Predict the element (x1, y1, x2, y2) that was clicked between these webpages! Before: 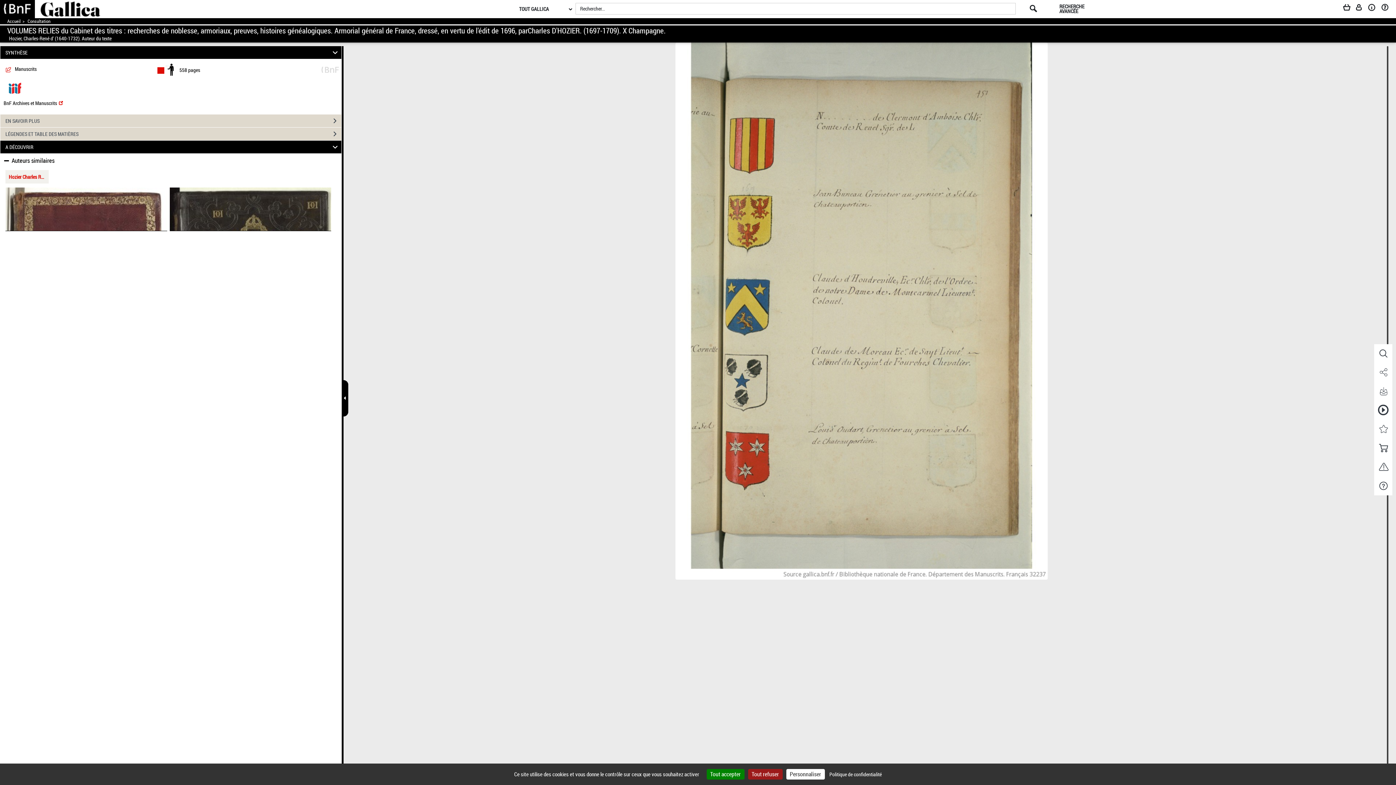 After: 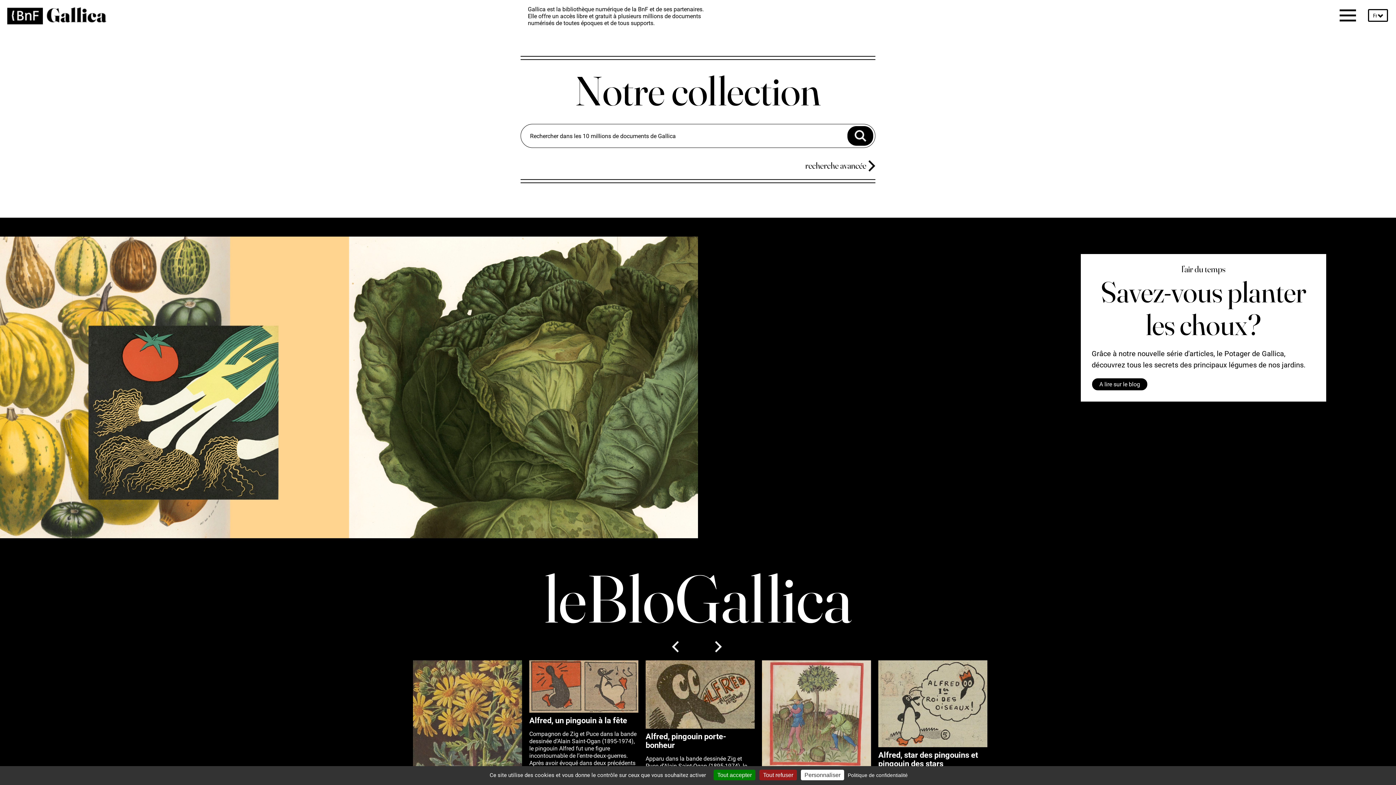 Action: label: Aide et foire aux questions bbox: (1381, 3, 1389, 14)